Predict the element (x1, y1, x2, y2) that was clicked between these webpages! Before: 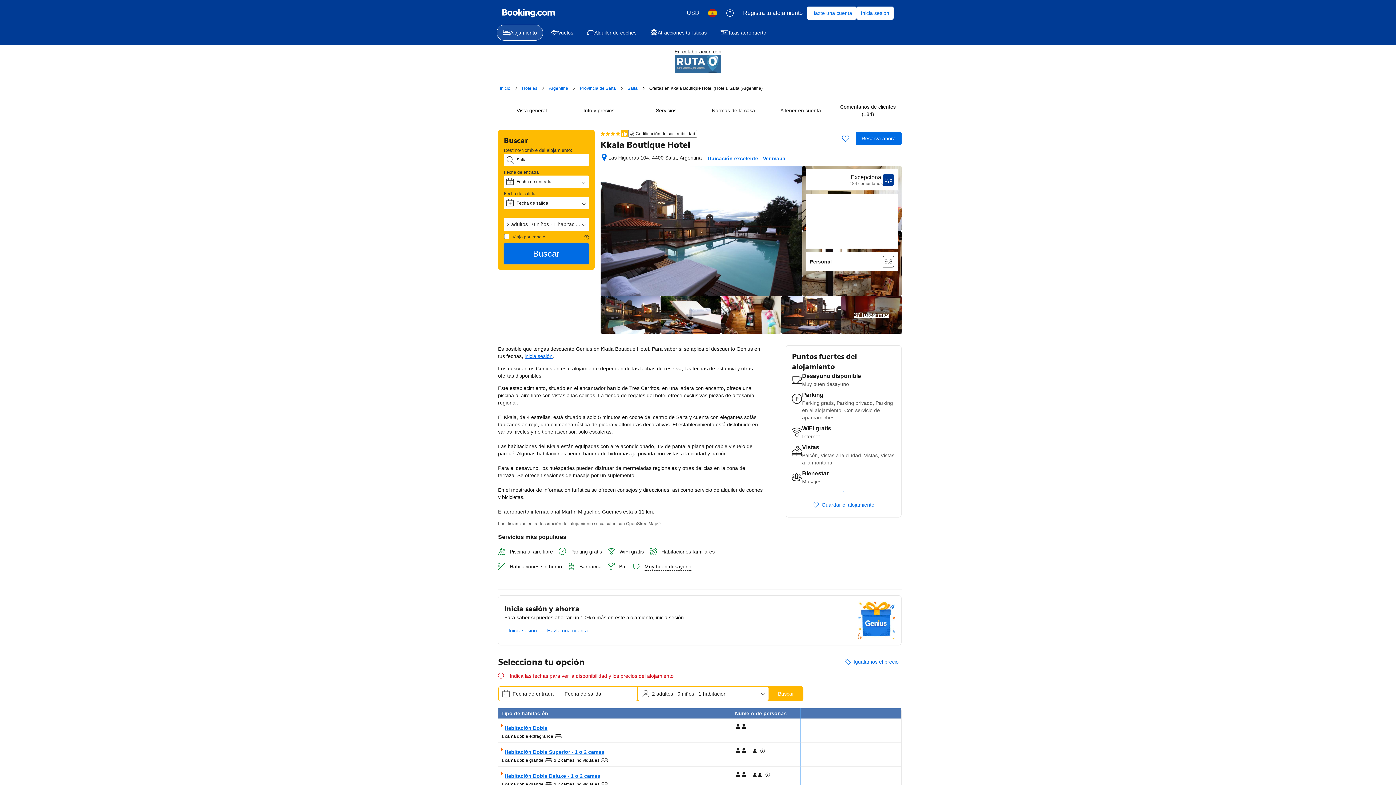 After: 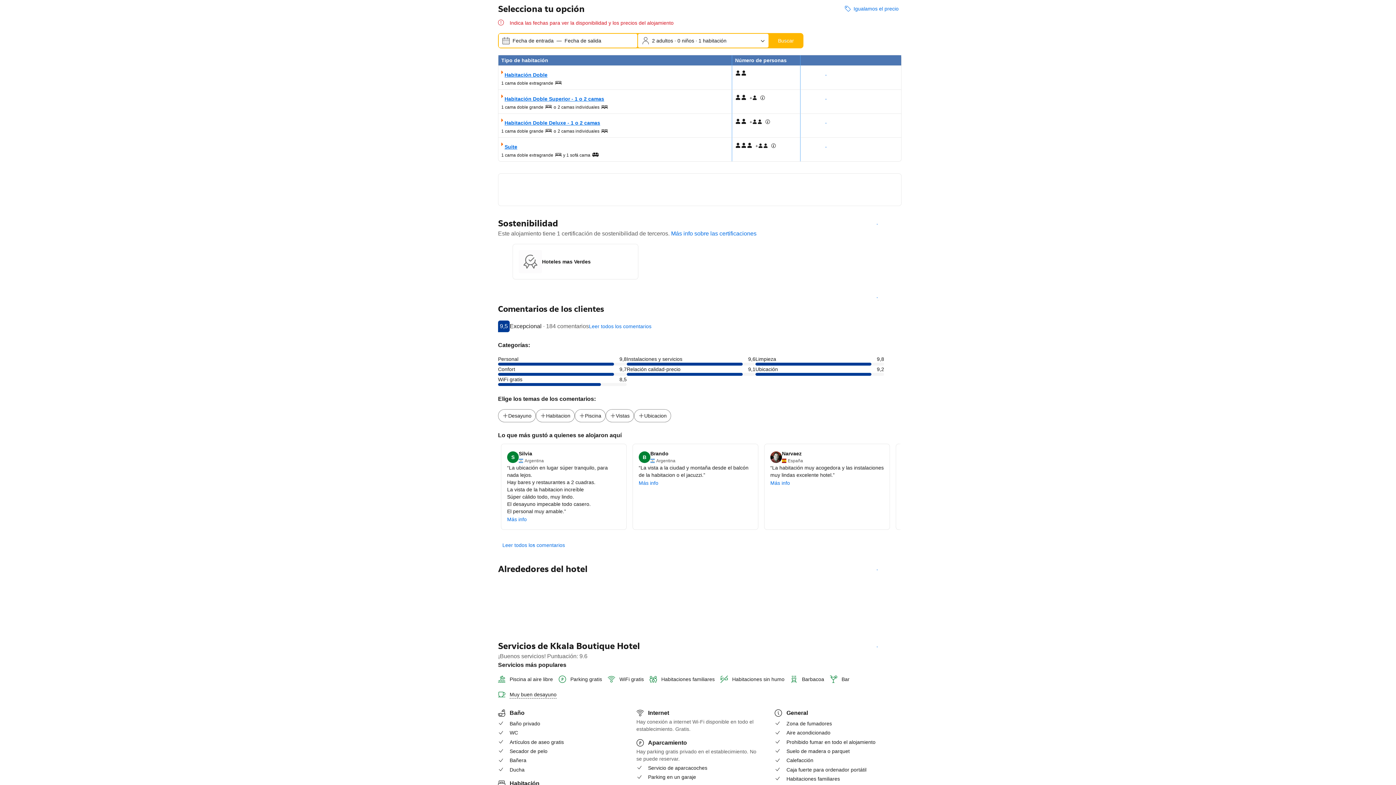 Action: label: Mostrar precios bbox: (803, 746, 848, 759)